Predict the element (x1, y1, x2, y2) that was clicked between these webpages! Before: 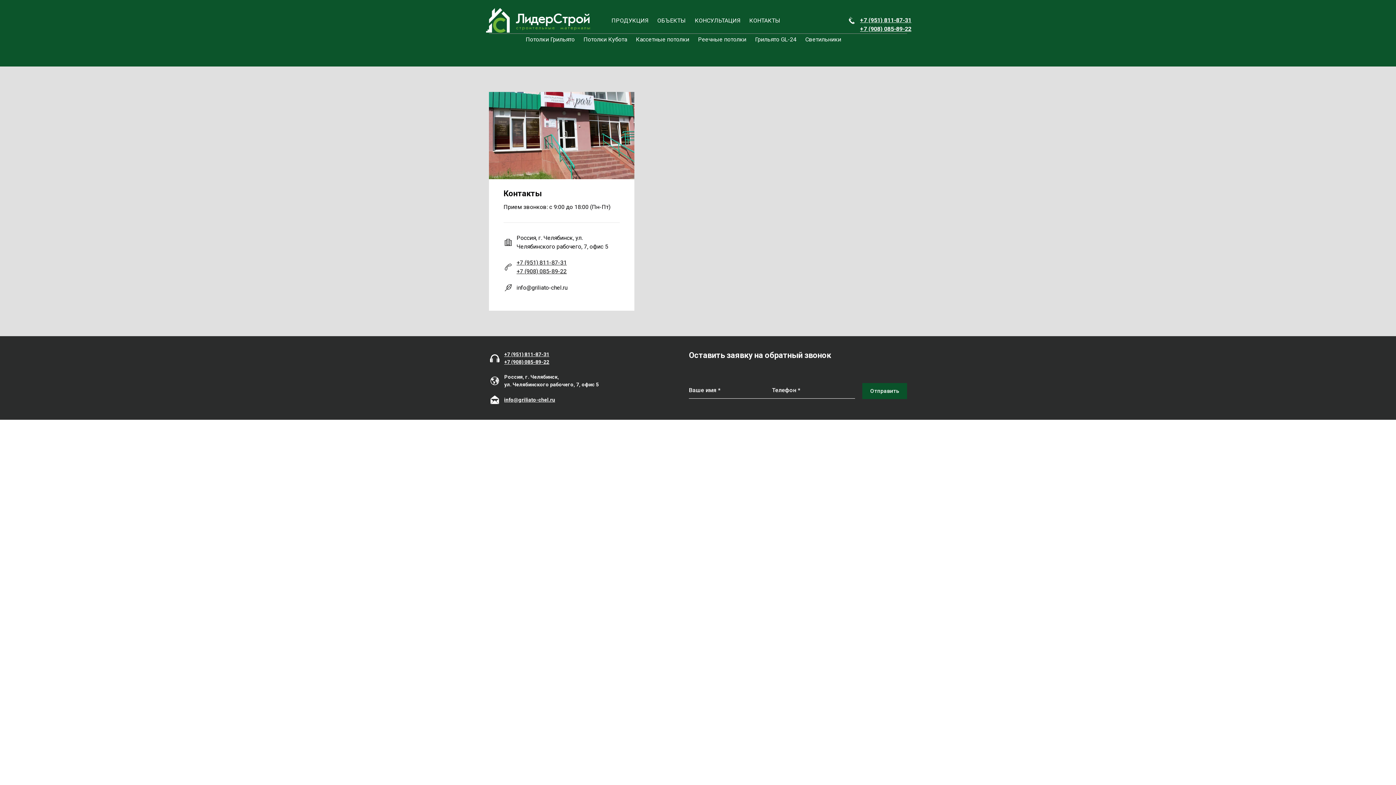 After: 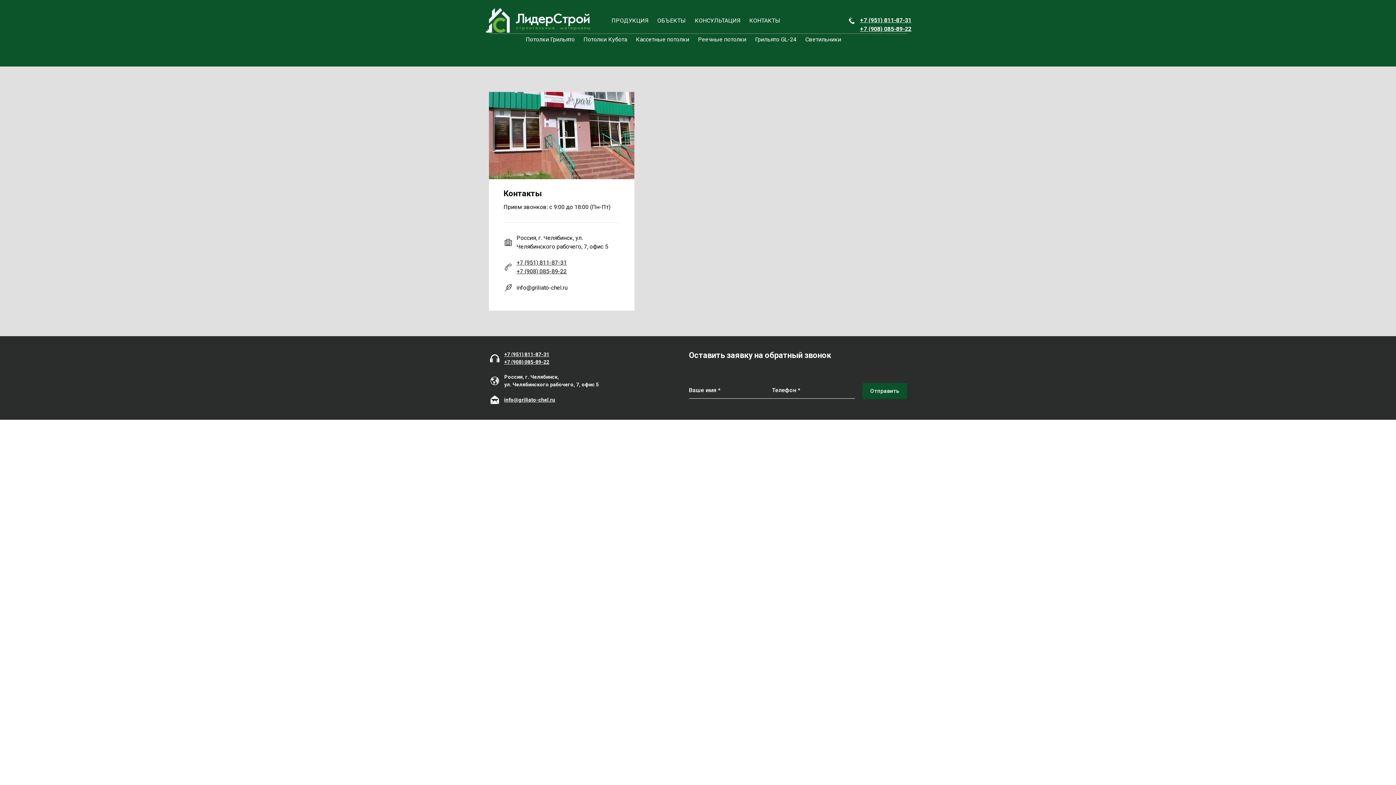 Action: label: КОНТАКТЫ bbox: (749, 14, 780, 26)